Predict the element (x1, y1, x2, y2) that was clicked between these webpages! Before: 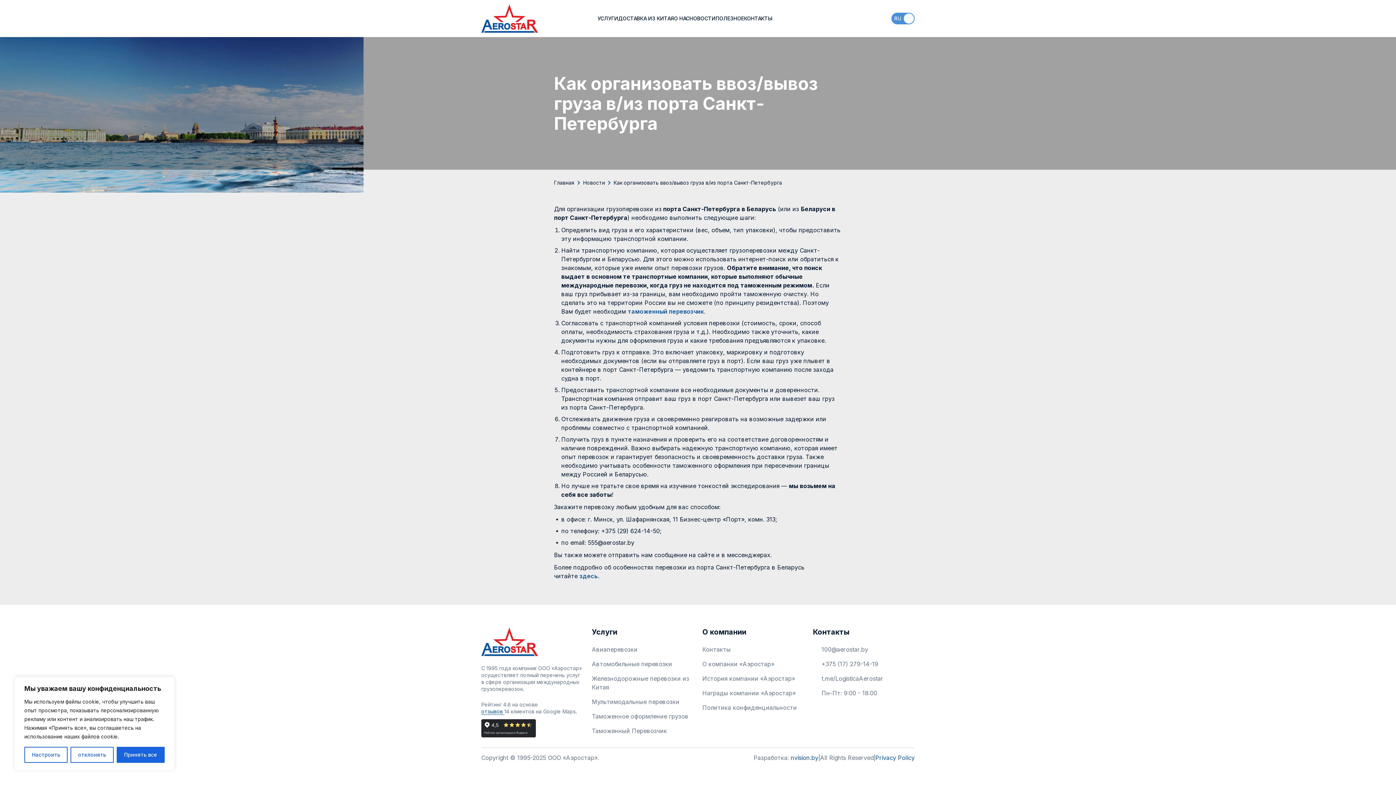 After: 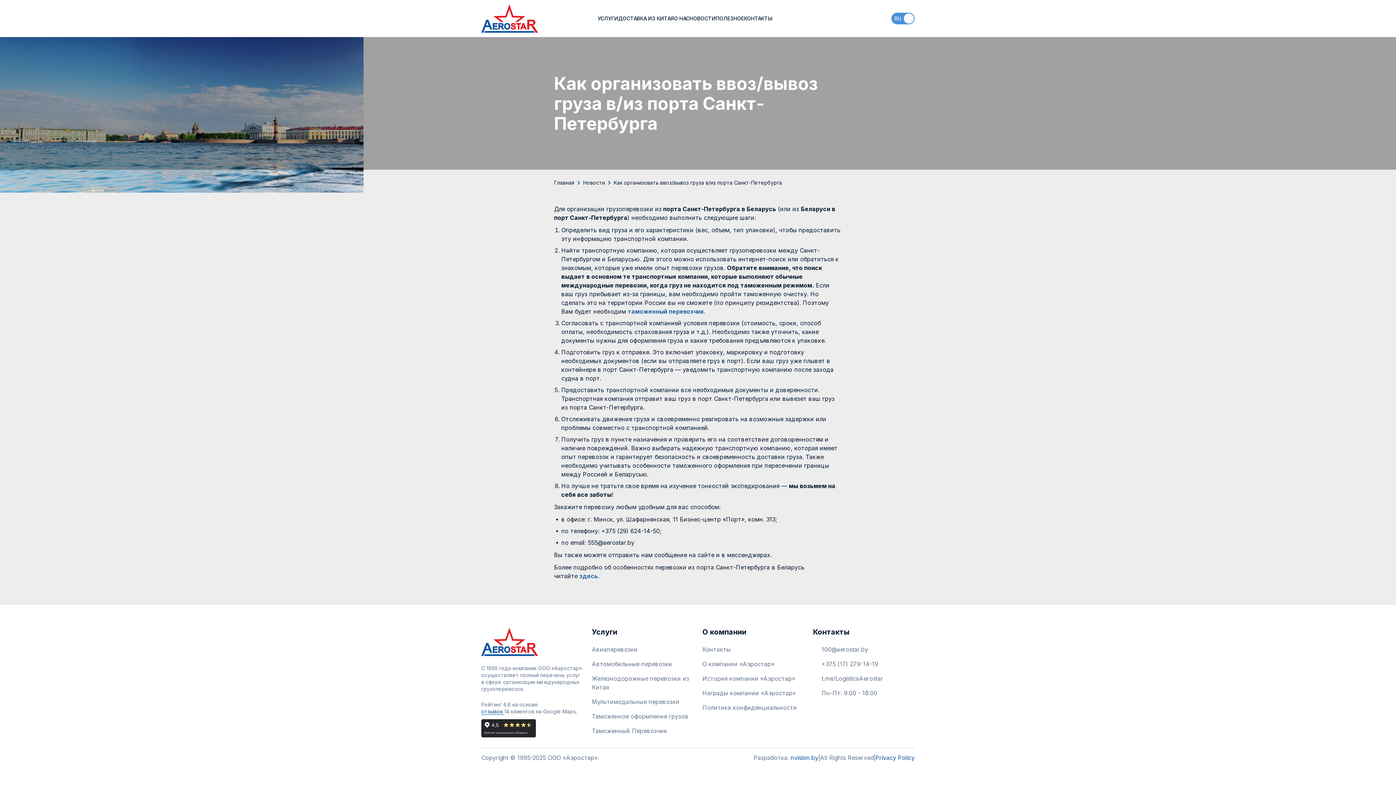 Action: label: отклонять bbox: (70, 747, 113, 763)